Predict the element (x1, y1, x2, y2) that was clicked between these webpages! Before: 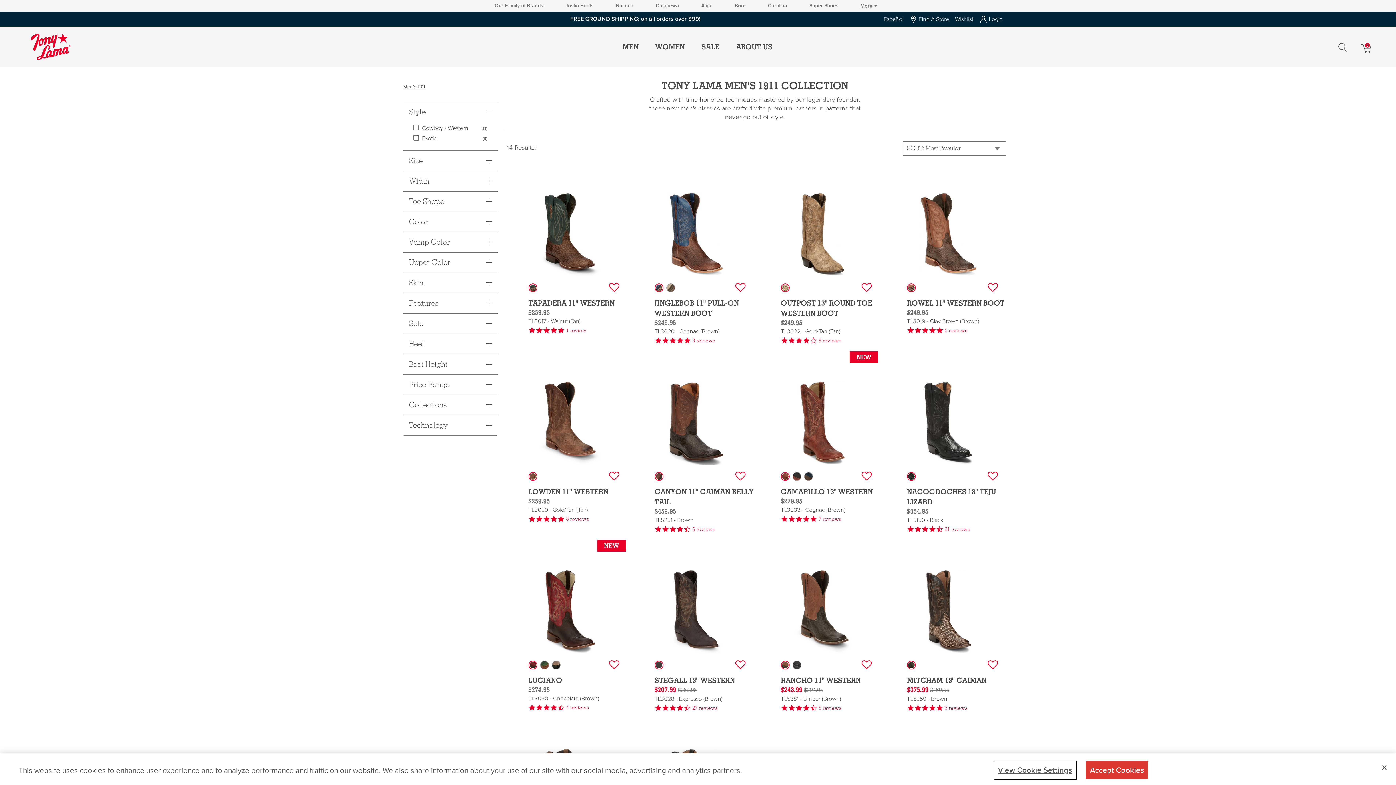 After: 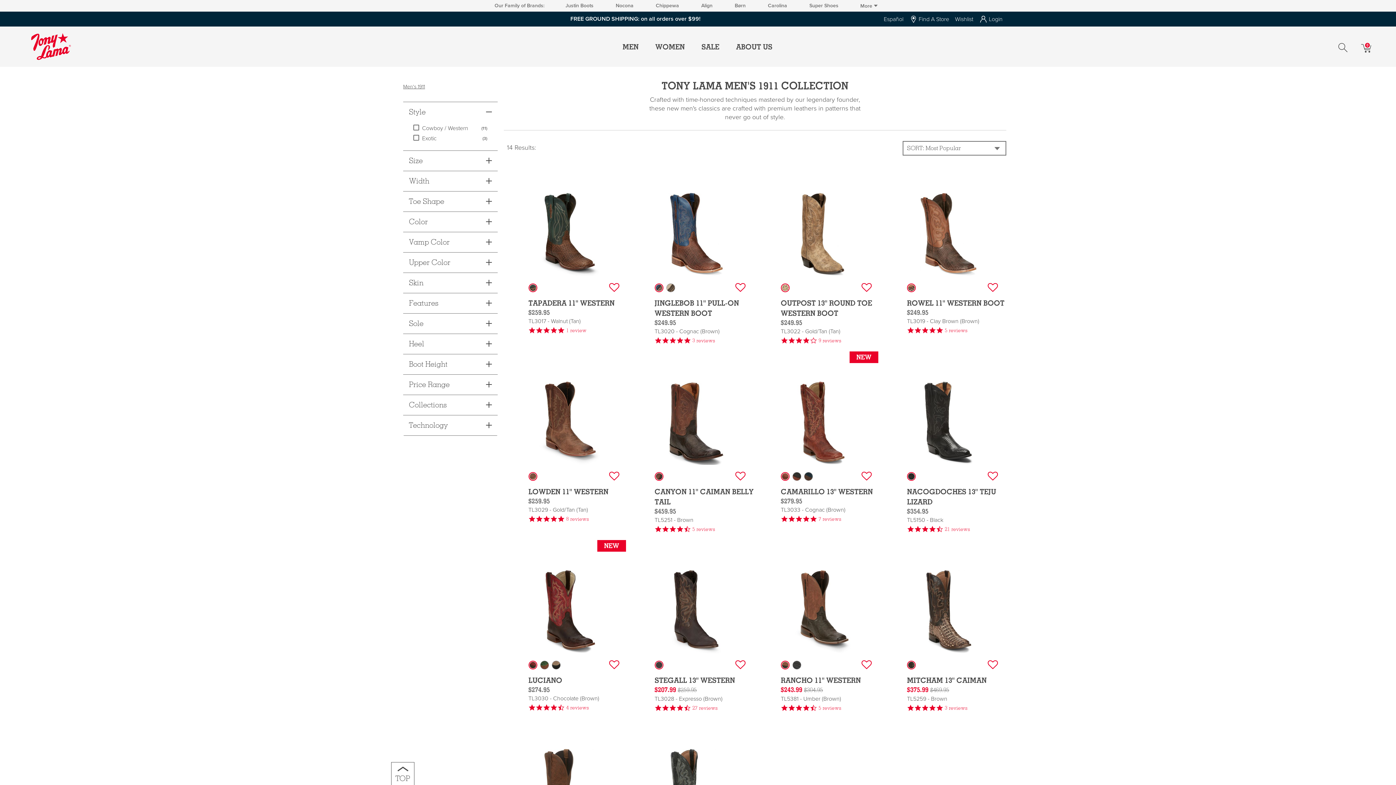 Action: label: Close bbox: (1376, 759, 1392, 775)